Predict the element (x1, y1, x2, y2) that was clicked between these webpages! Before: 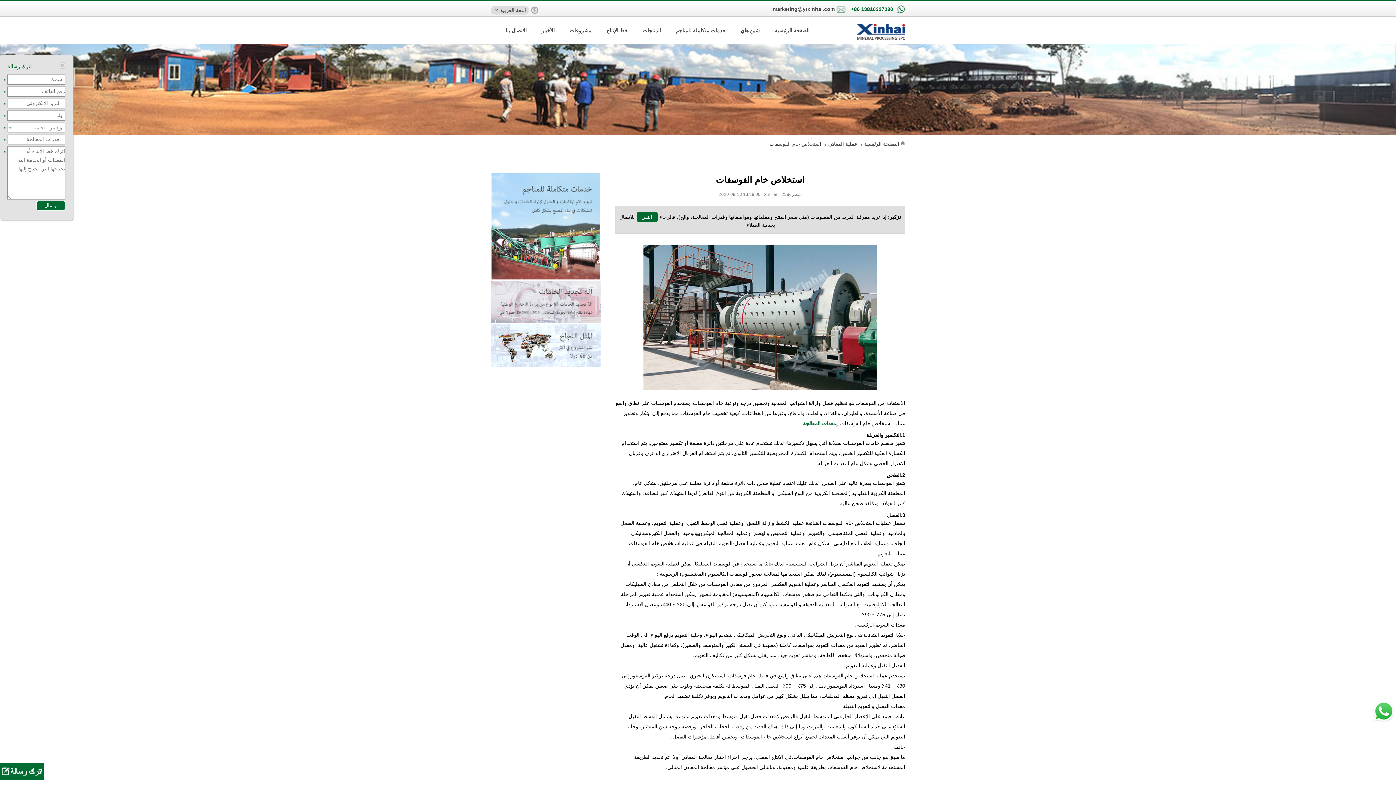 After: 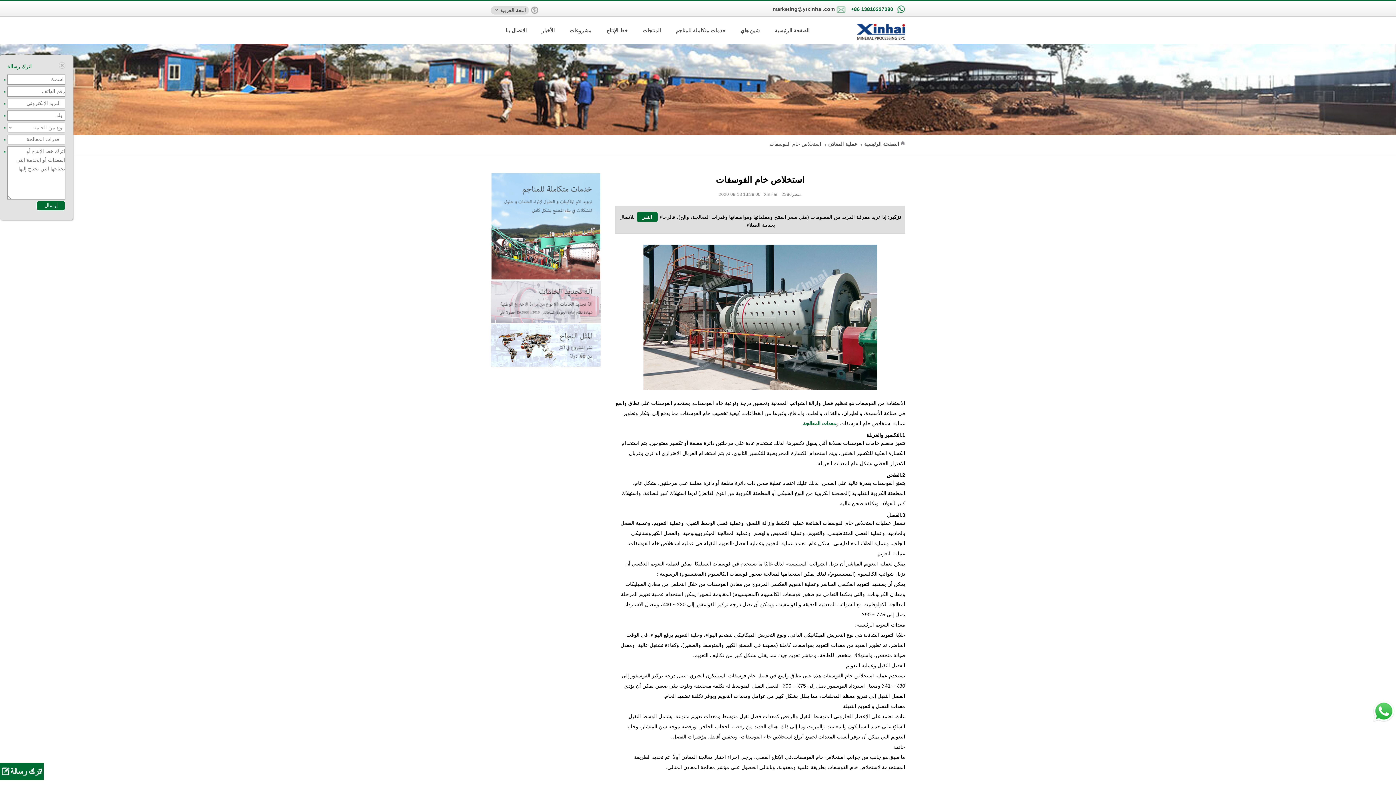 Action: bbox: (1372, 717, 1396, 723)